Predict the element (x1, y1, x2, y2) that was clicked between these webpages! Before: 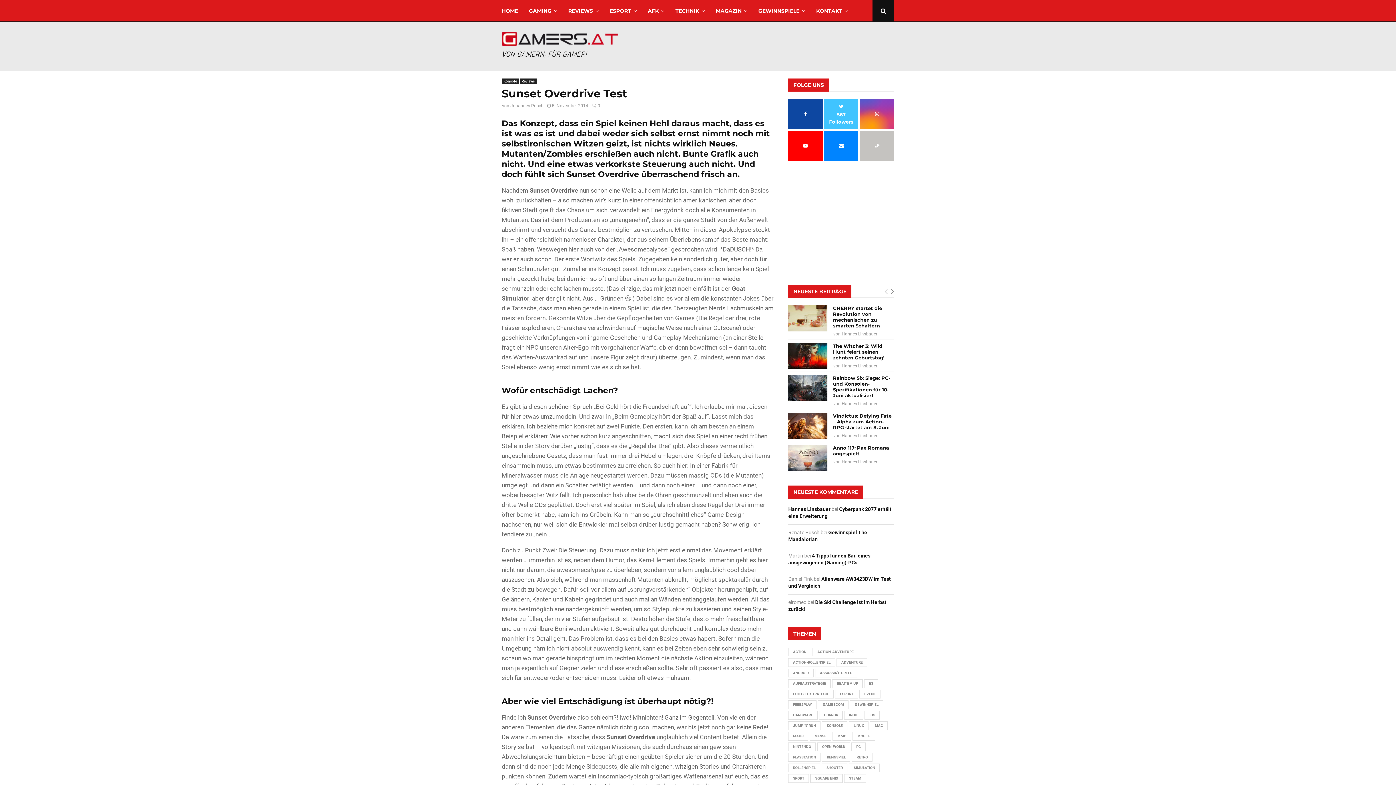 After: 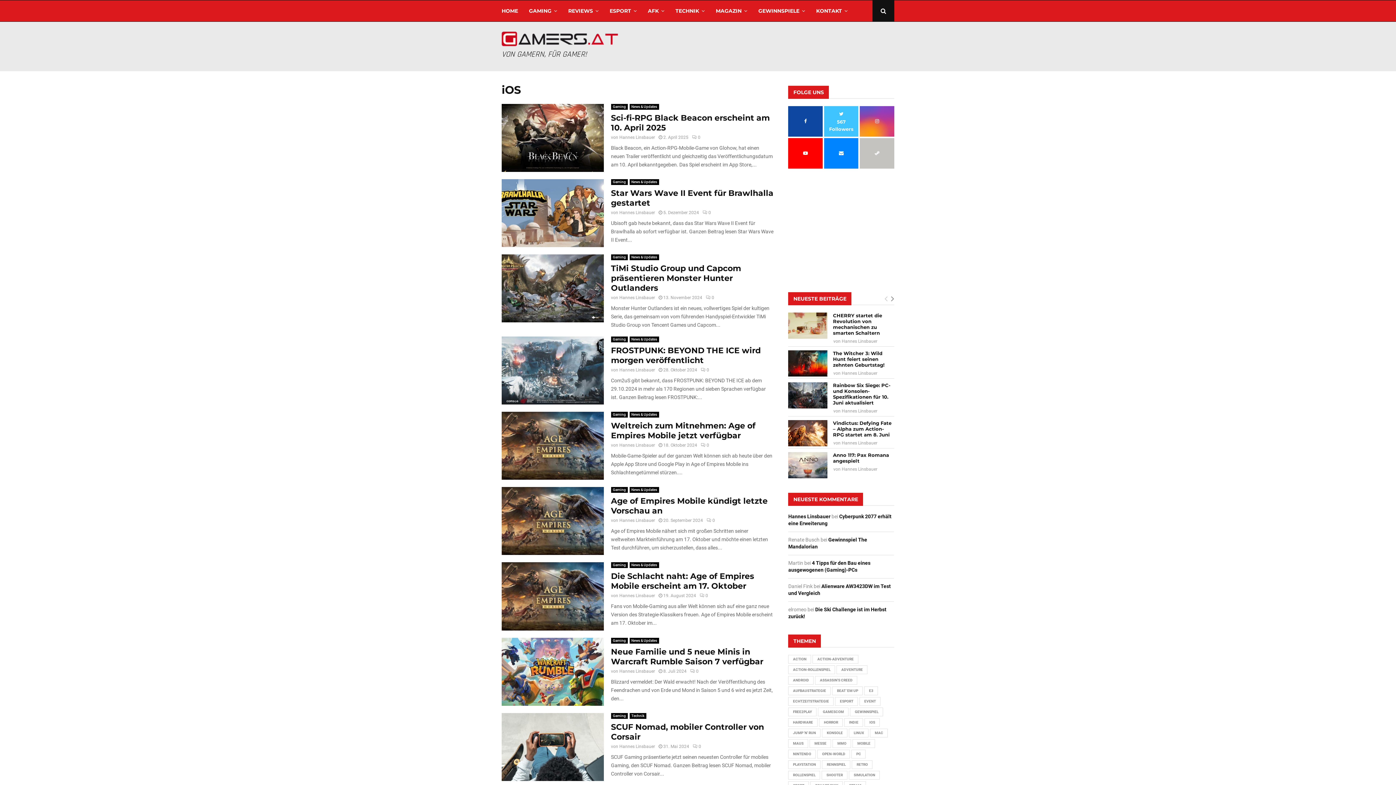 Action: bbox: (864, 711, 880, 720) label: IOS